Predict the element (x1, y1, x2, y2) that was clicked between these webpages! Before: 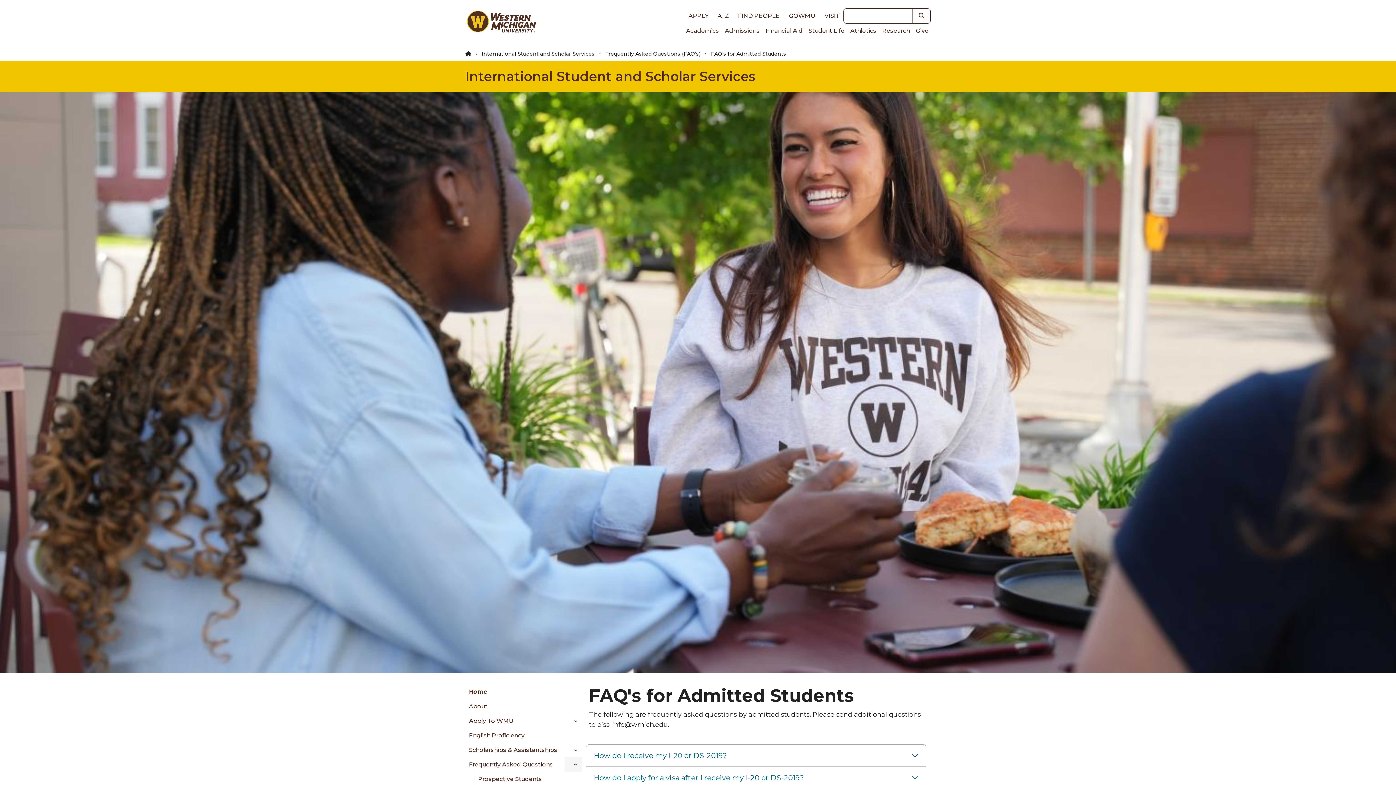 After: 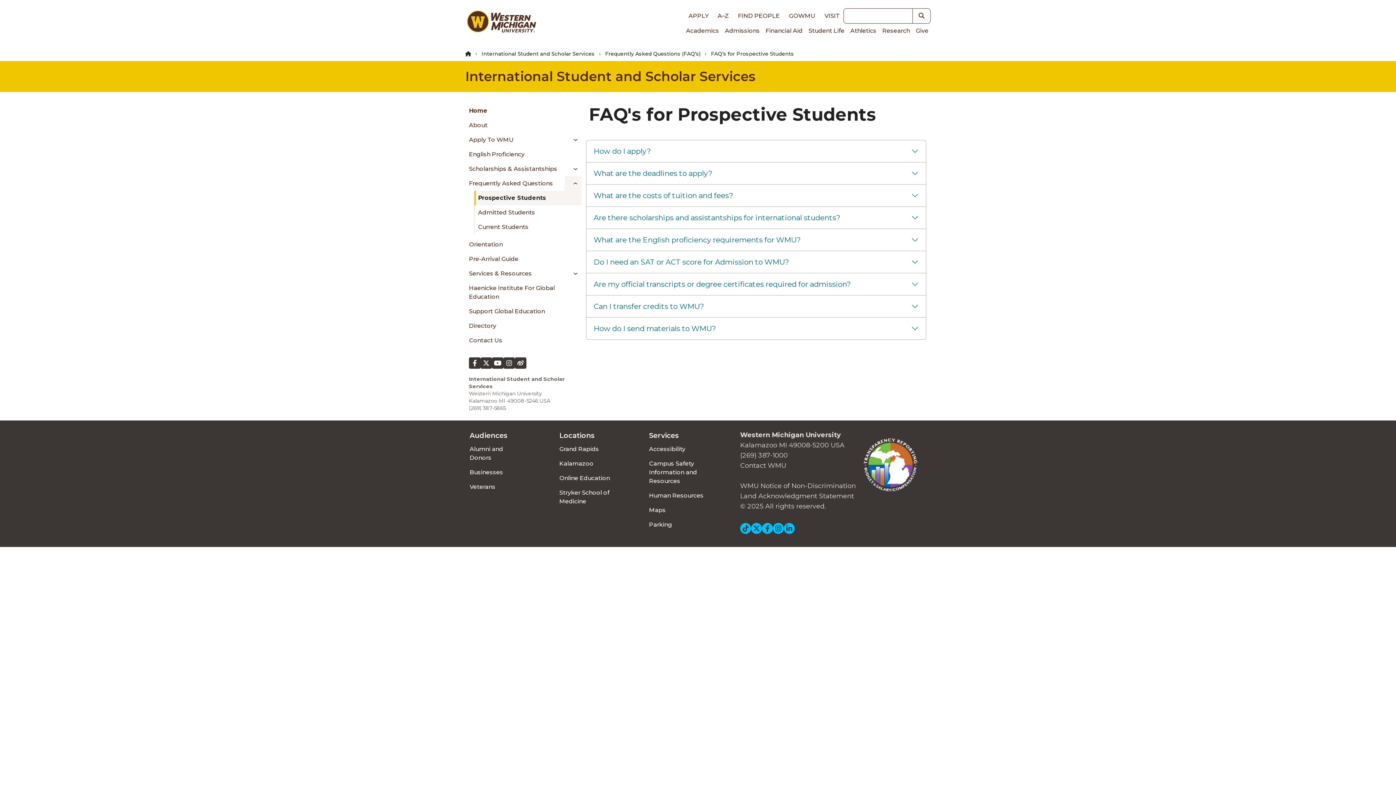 Action: bbox: (474, 772, 581, 786) label: Prospective Students